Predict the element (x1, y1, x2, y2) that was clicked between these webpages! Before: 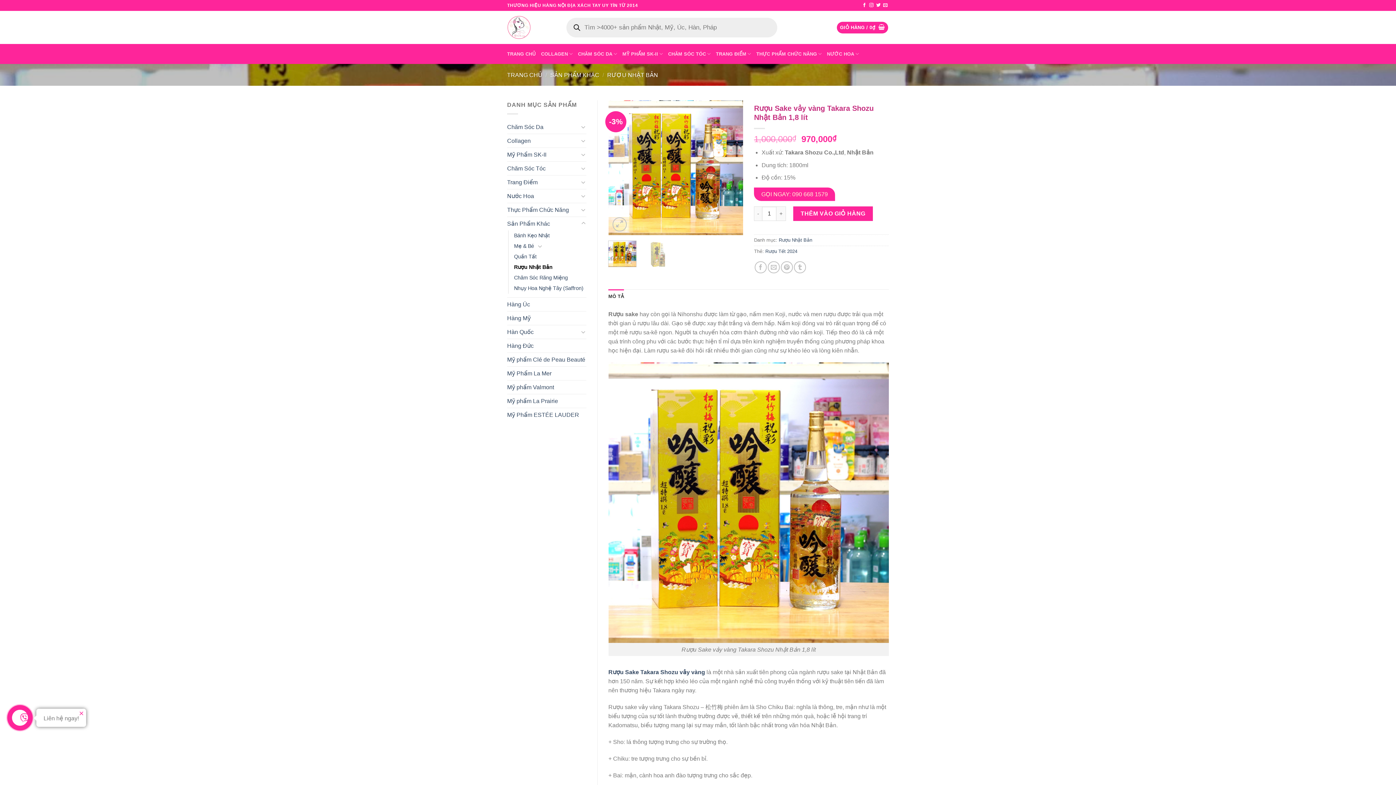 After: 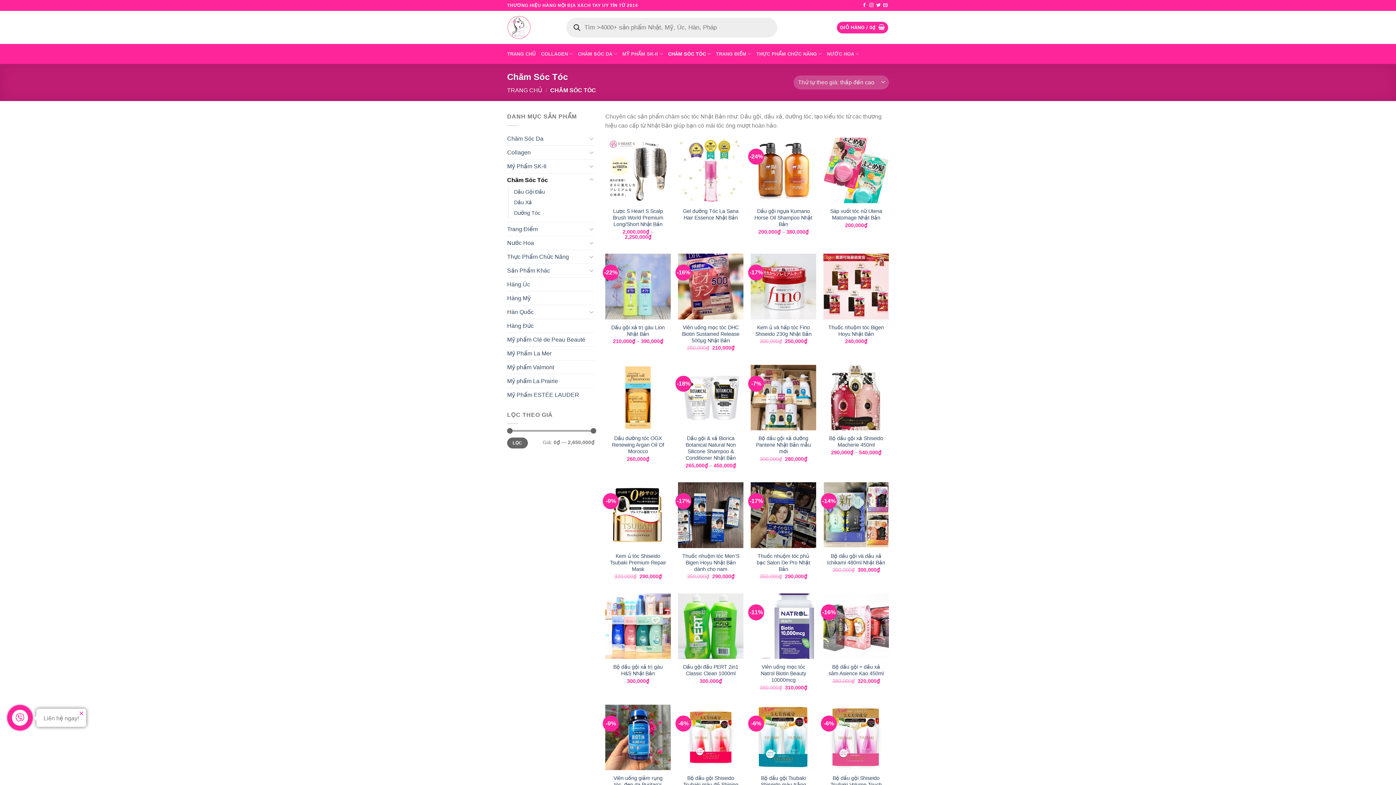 Action: bbox: (507, 161, 578, 175) label: Chăm Sóc Tóc